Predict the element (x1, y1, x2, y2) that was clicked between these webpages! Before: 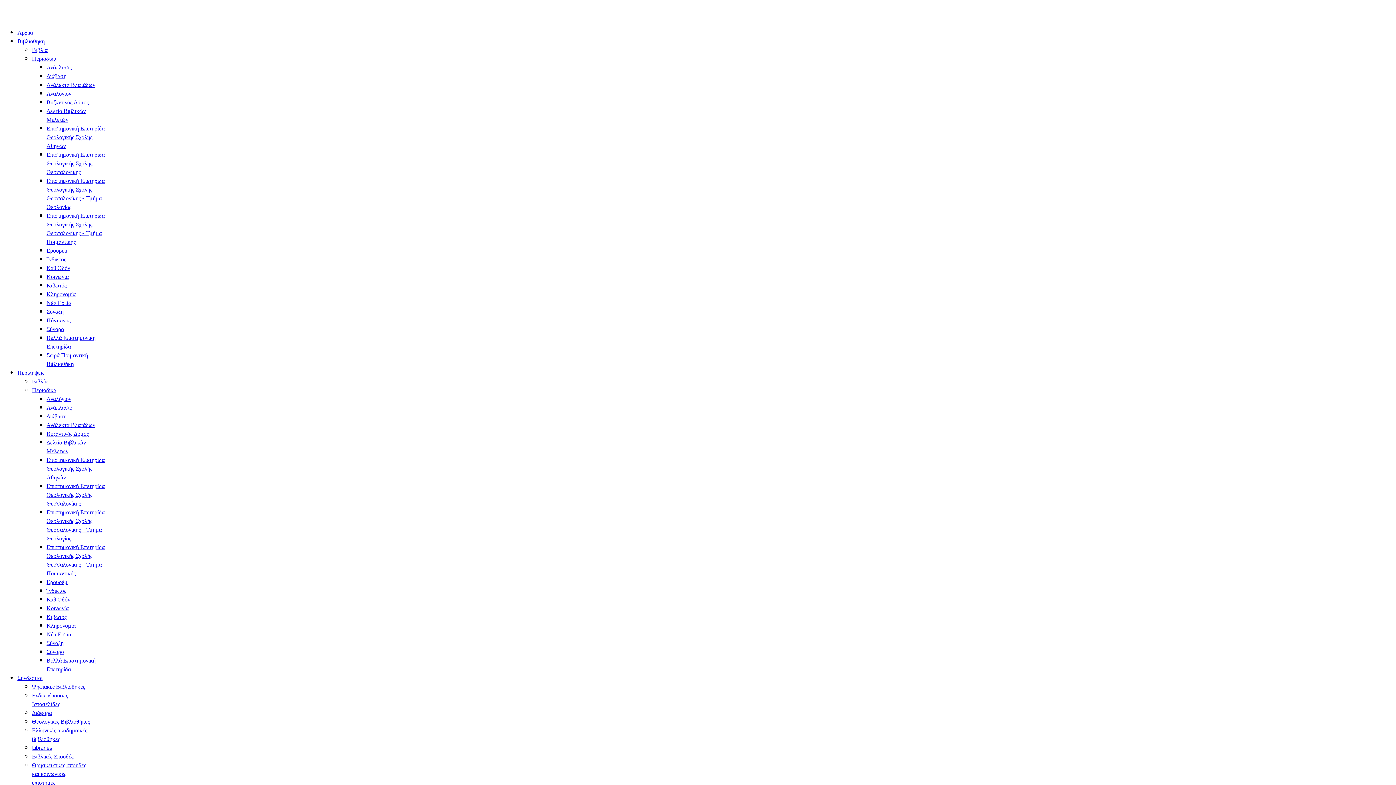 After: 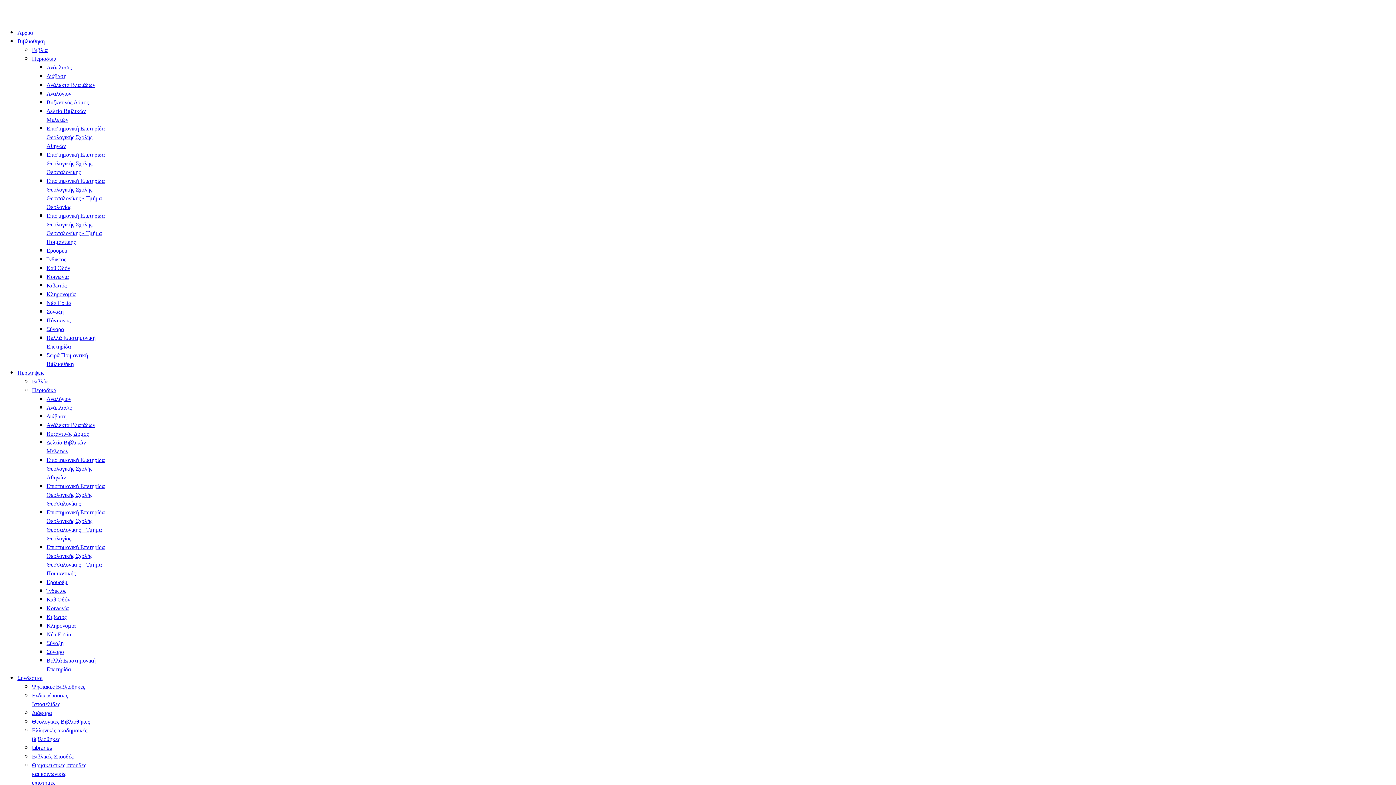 Action: bbox: (46, 612, 66, 621) label: Κιβωτός